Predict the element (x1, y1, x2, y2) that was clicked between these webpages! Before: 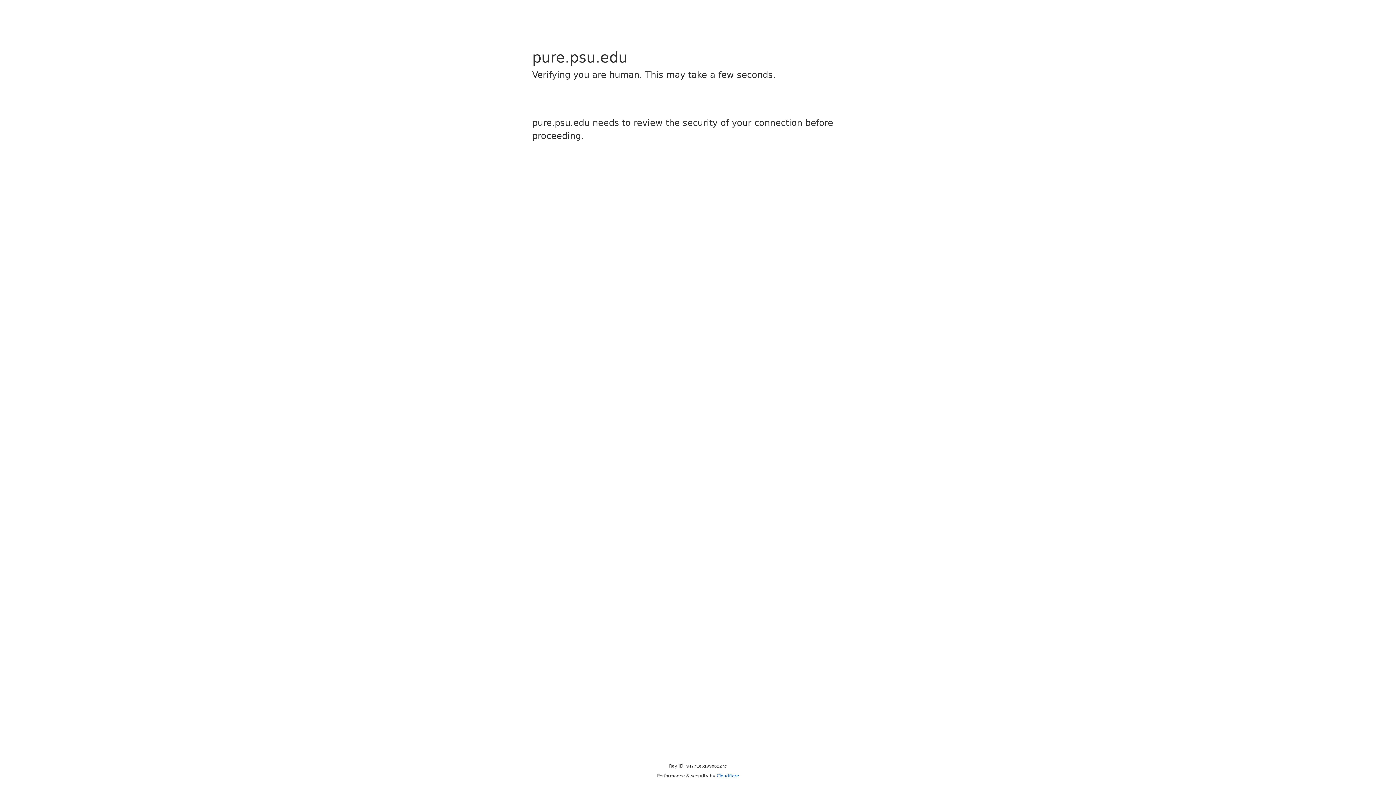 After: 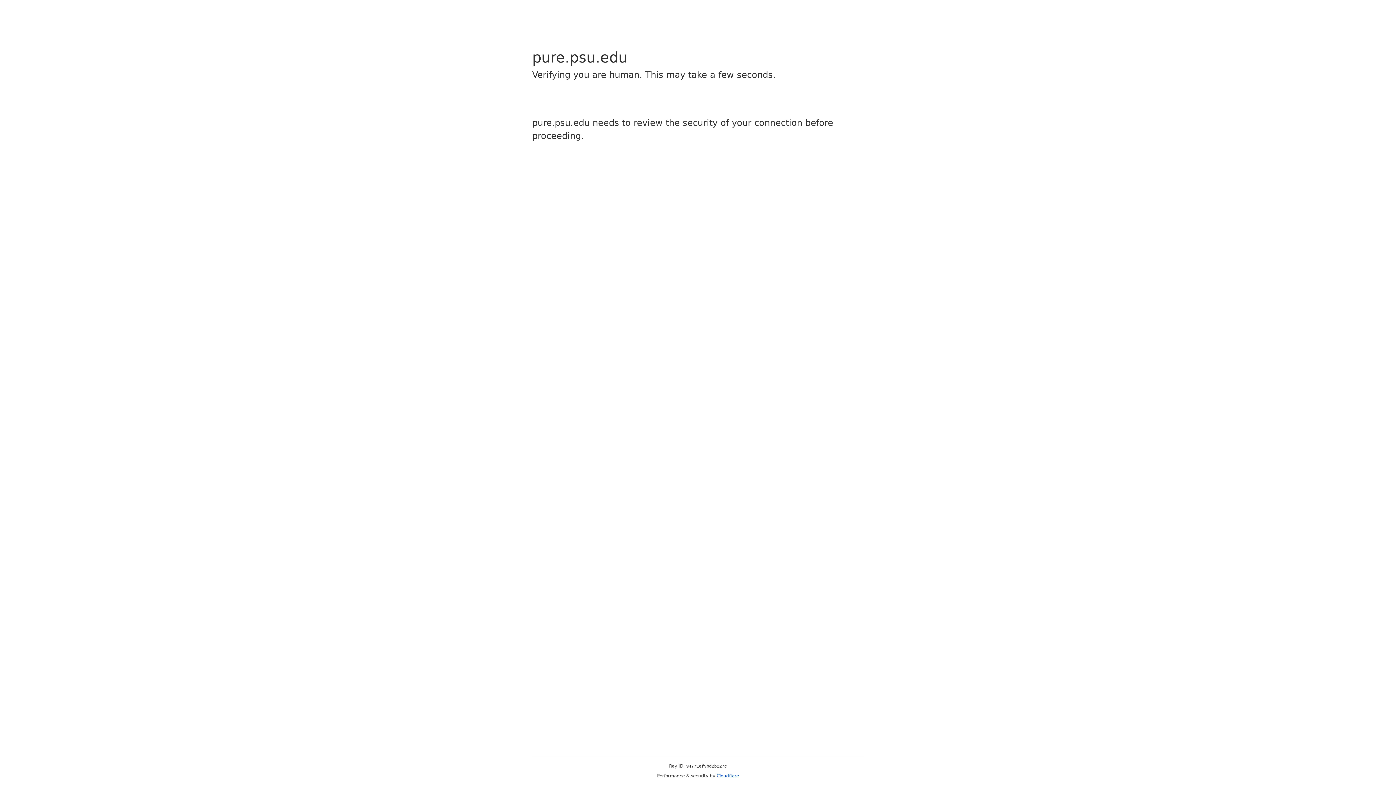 Action: label: Cloudflare bbox: (716, 773, 739, 778)